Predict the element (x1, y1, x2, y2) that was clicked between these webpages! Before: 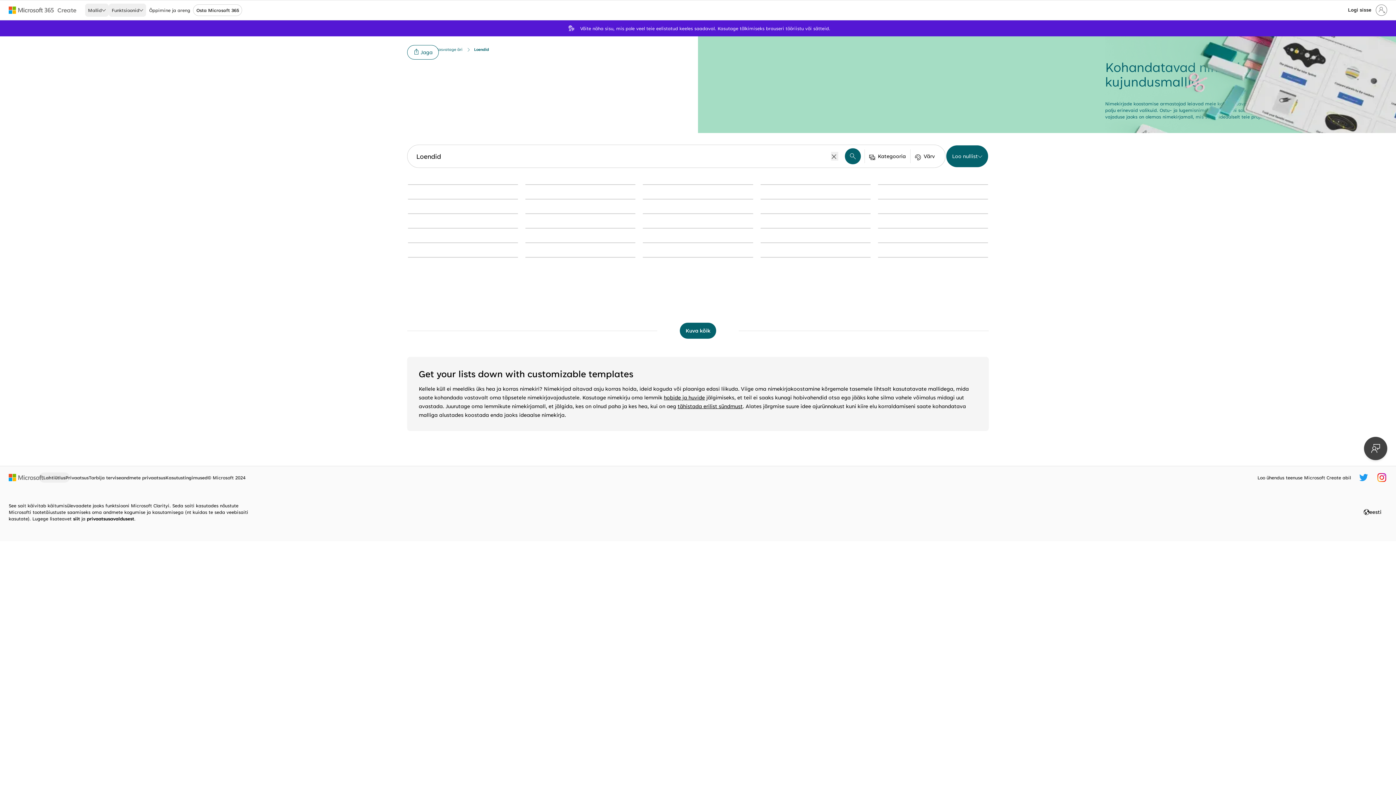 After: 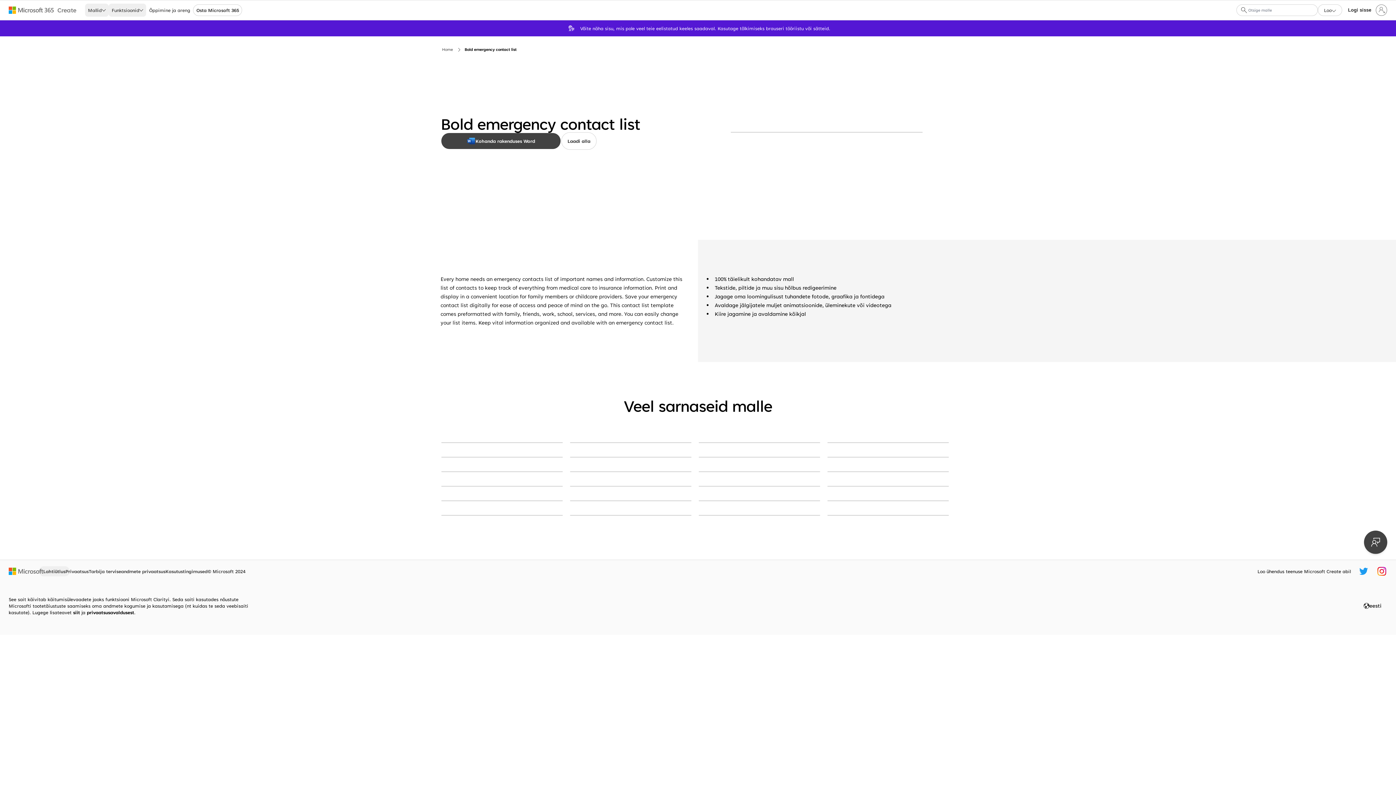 Action: bbox: (643, 184, 753, 185) label: Bold emergency contact list null> modern simple